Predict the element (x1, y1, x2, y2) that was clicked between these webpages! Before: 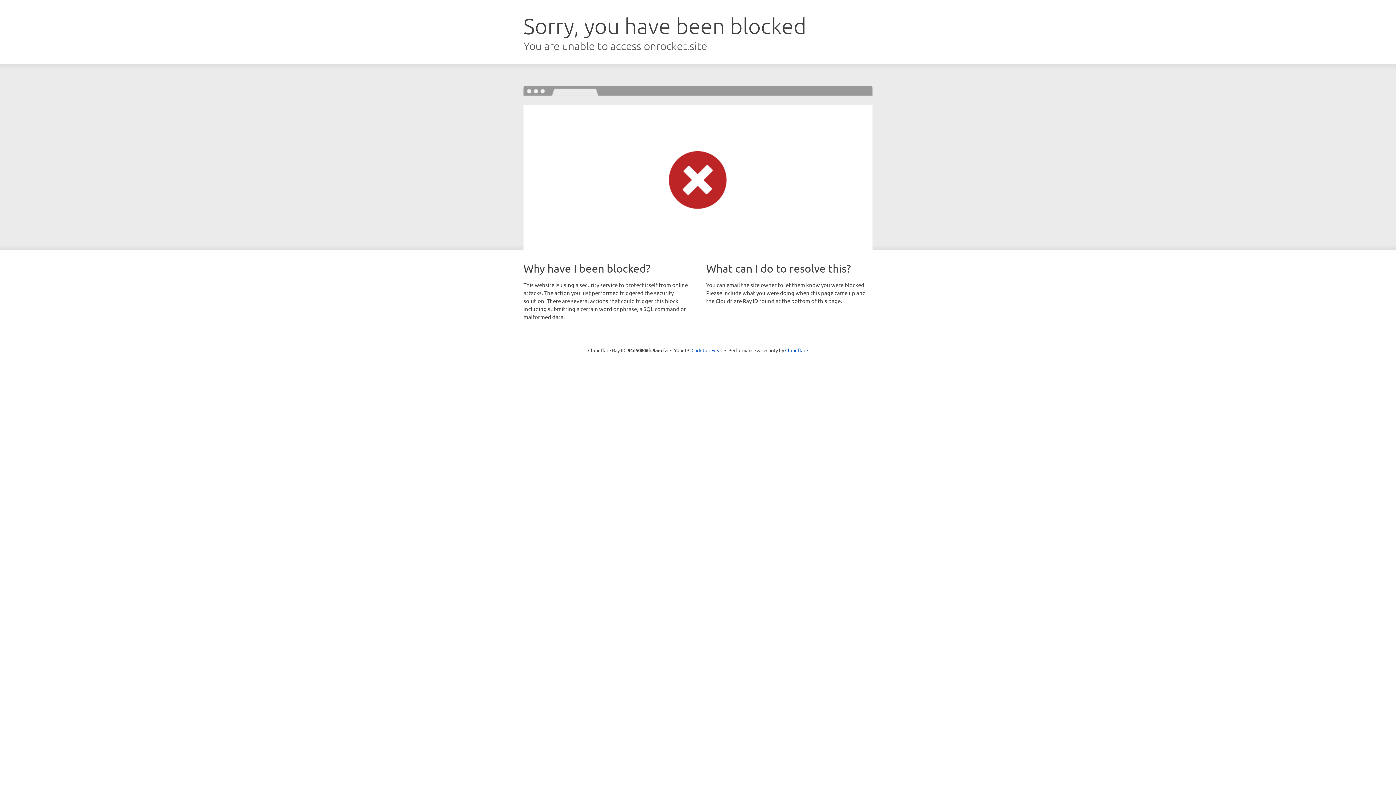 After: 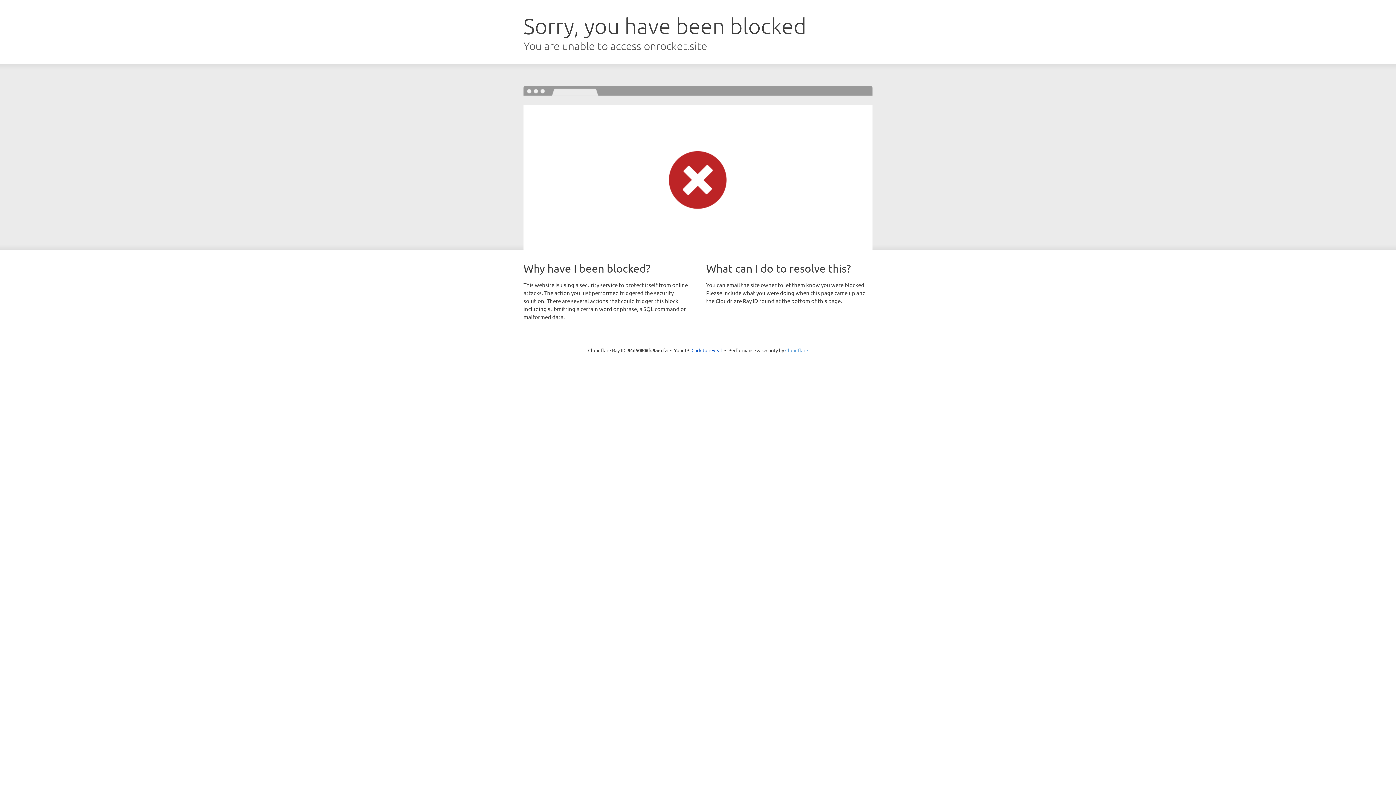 Action: bbox: (785, 347, 808, 353) label: Cloudflare